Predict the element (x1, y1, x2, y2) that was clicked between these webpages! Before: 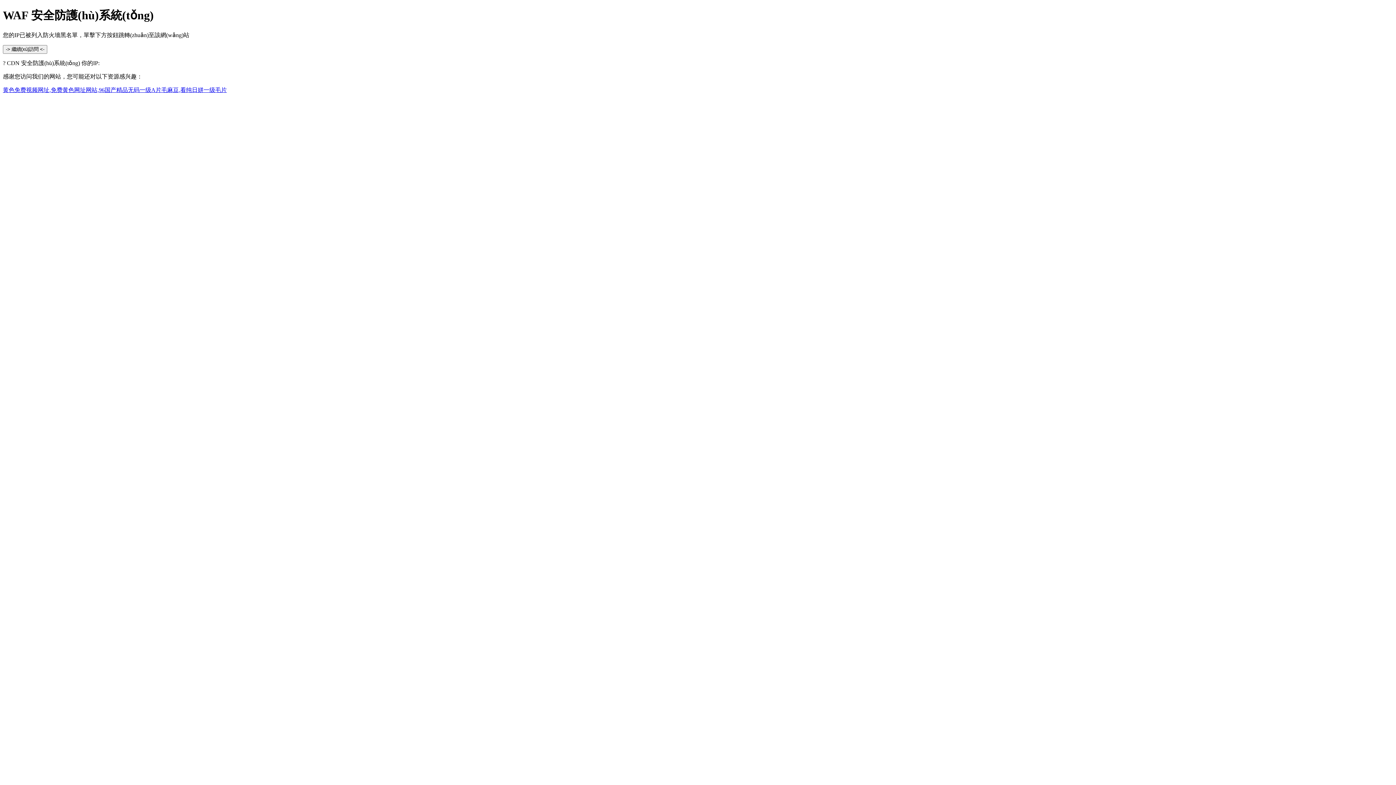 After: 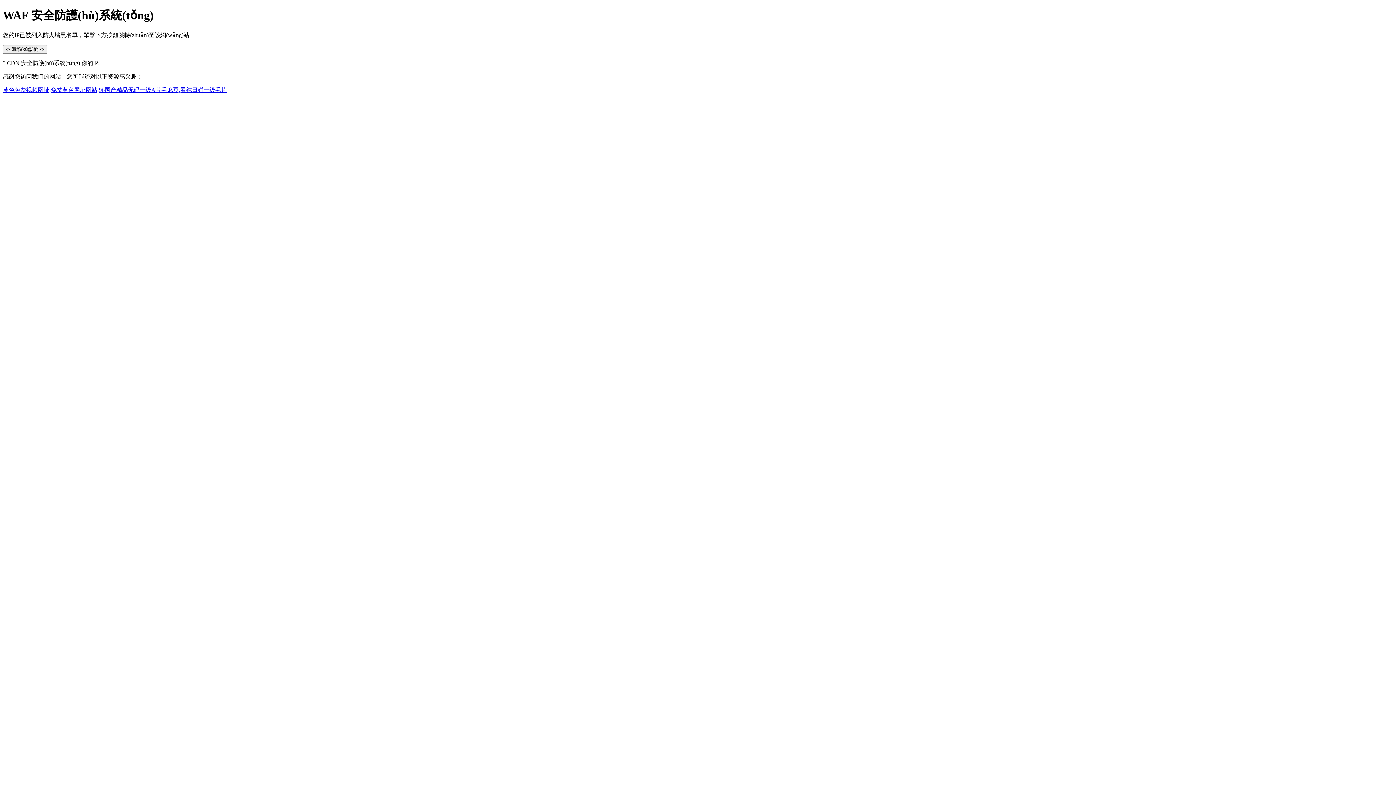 Action: label: 黄色免费视频网址,免费黄色网址网站,96国产精品无码一级A片毛麻豆,看纯日姘一级毛片 bbox: (2, 86, 226, 93)